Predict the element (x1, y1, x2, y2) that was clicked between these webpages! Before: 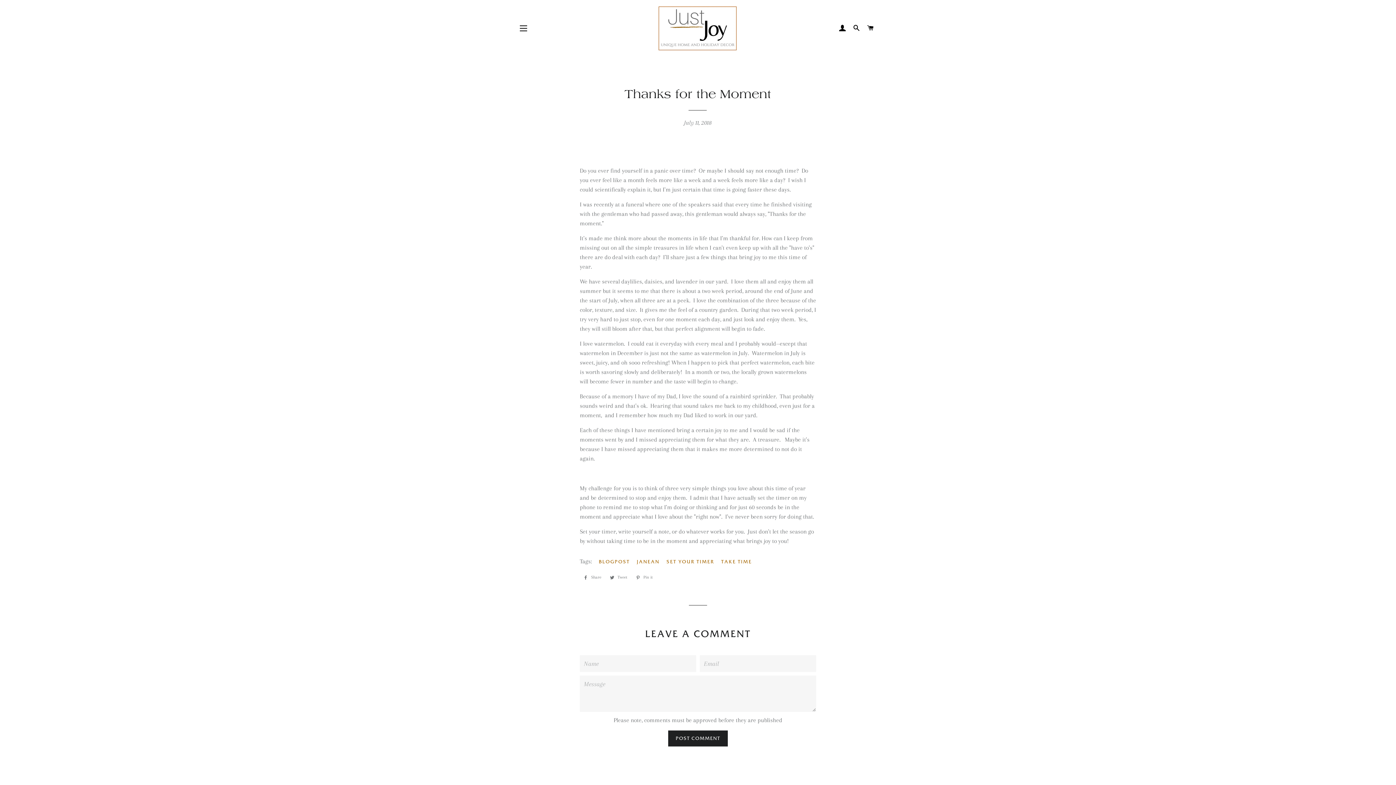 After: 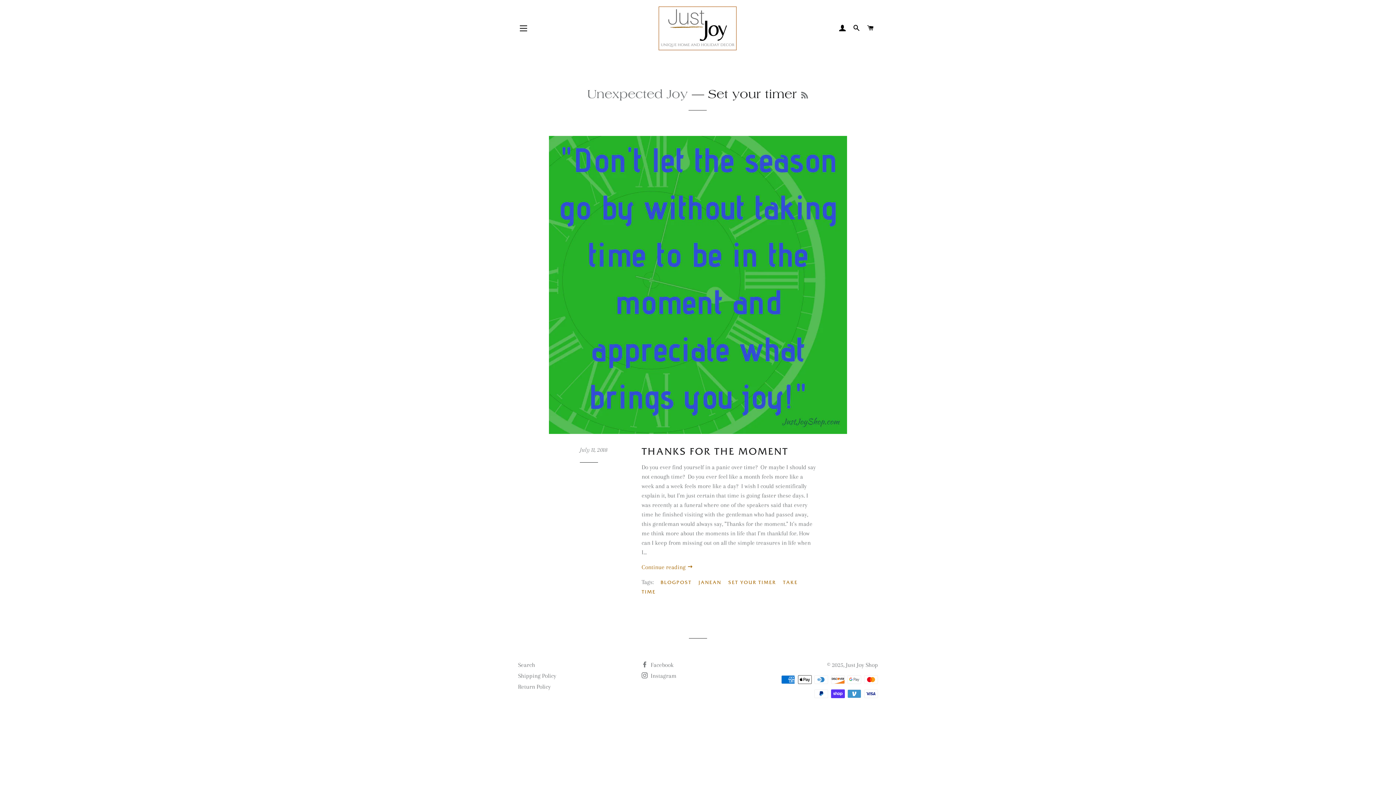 Action: bbox: (666, 557, 719, 566) label: SET YOUR TIMER